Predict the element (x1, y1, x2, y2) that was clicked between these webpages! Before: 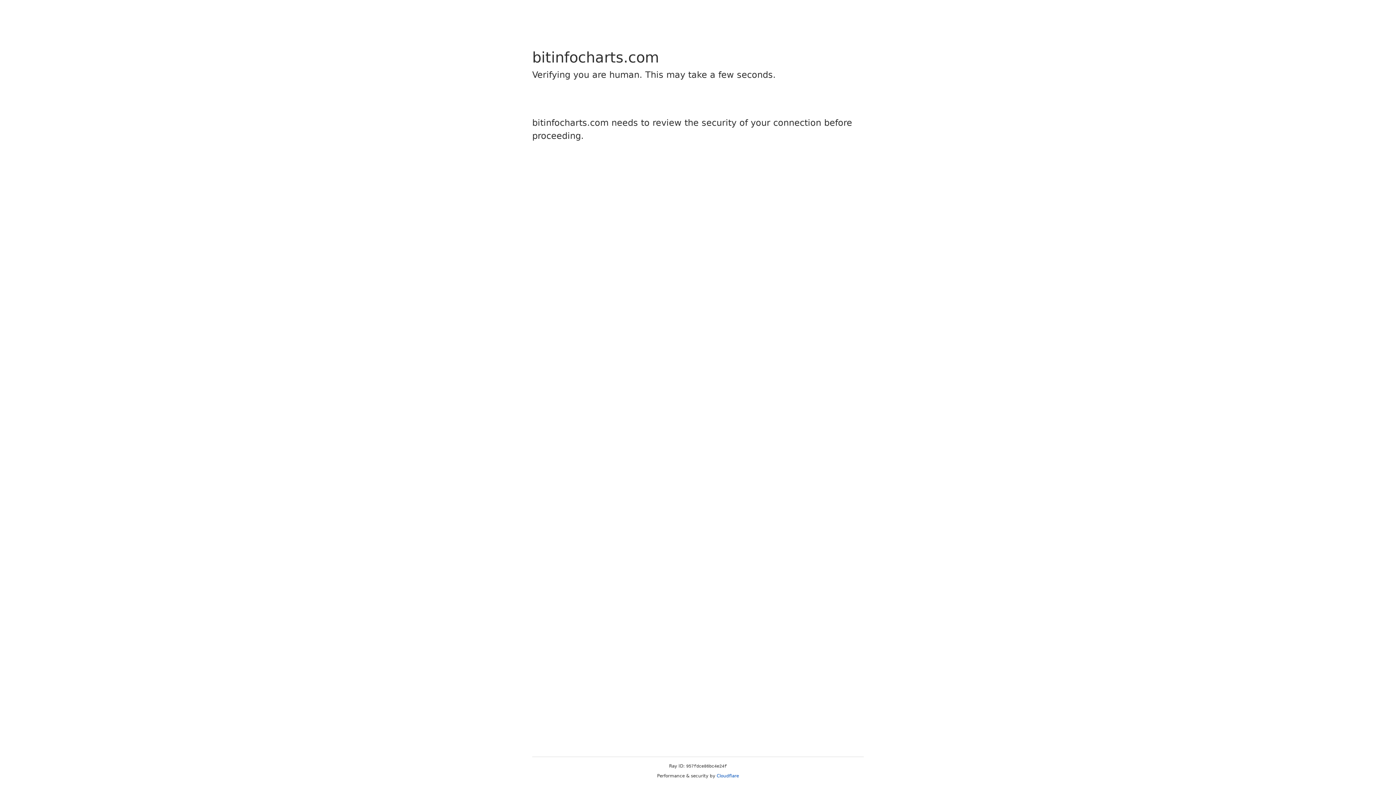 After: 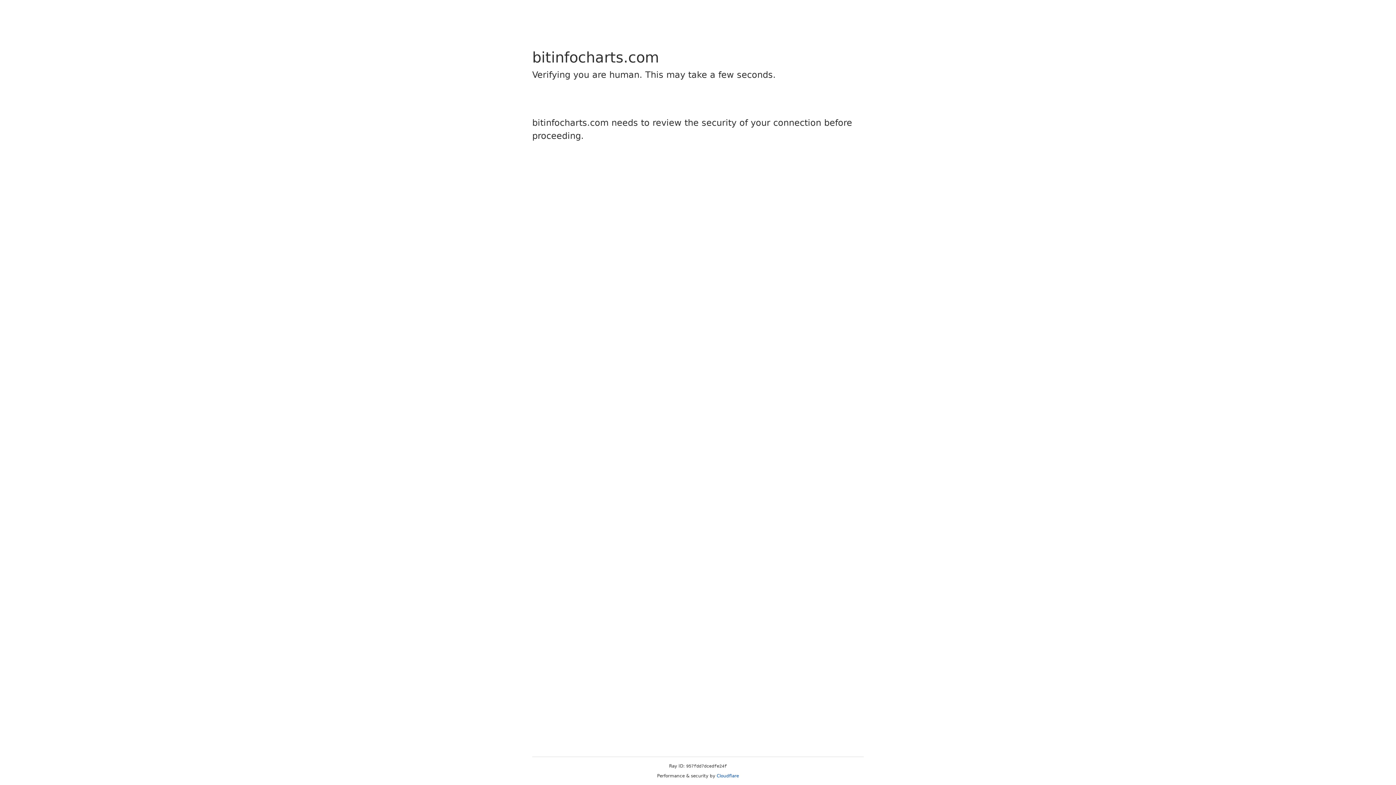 Action: bbox: (716, 773, 739, 778) label: Cloudflare